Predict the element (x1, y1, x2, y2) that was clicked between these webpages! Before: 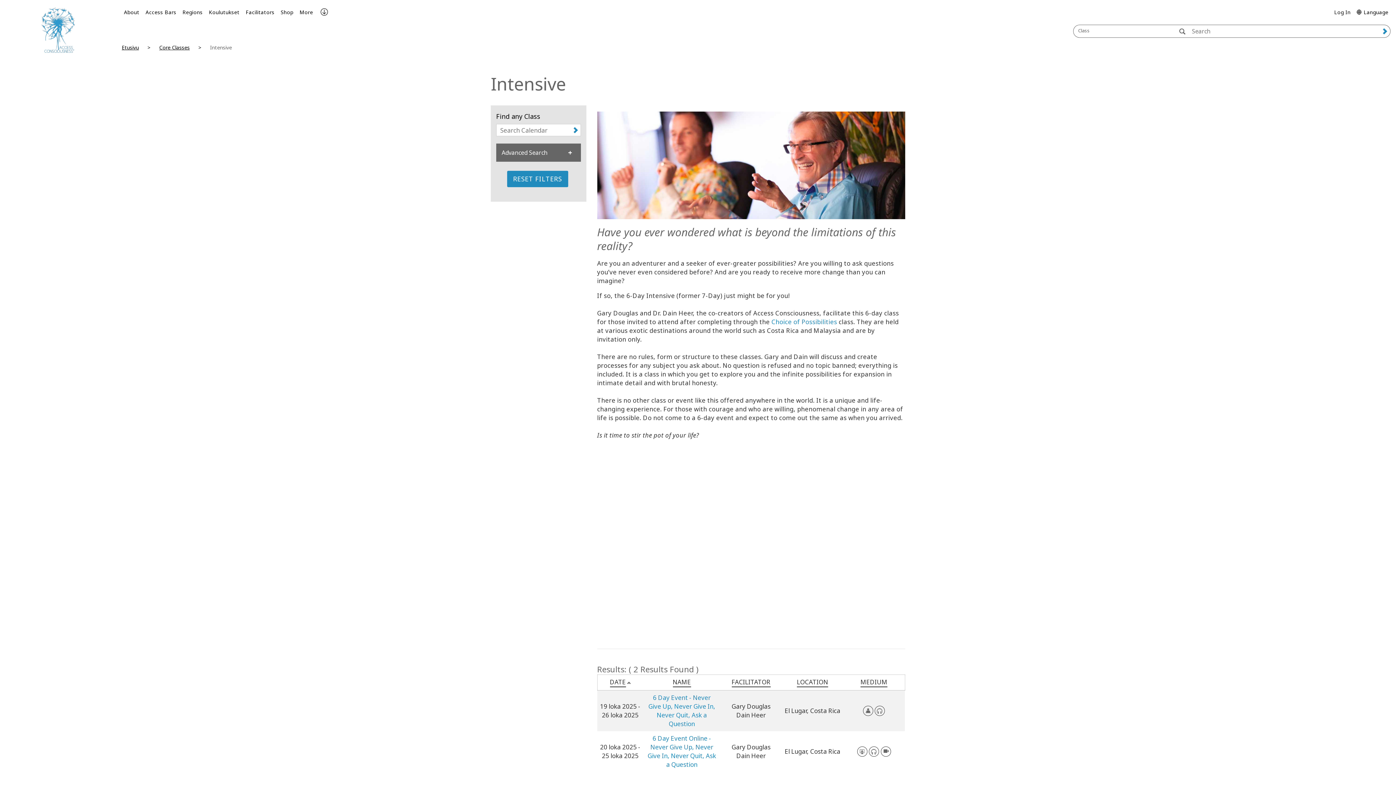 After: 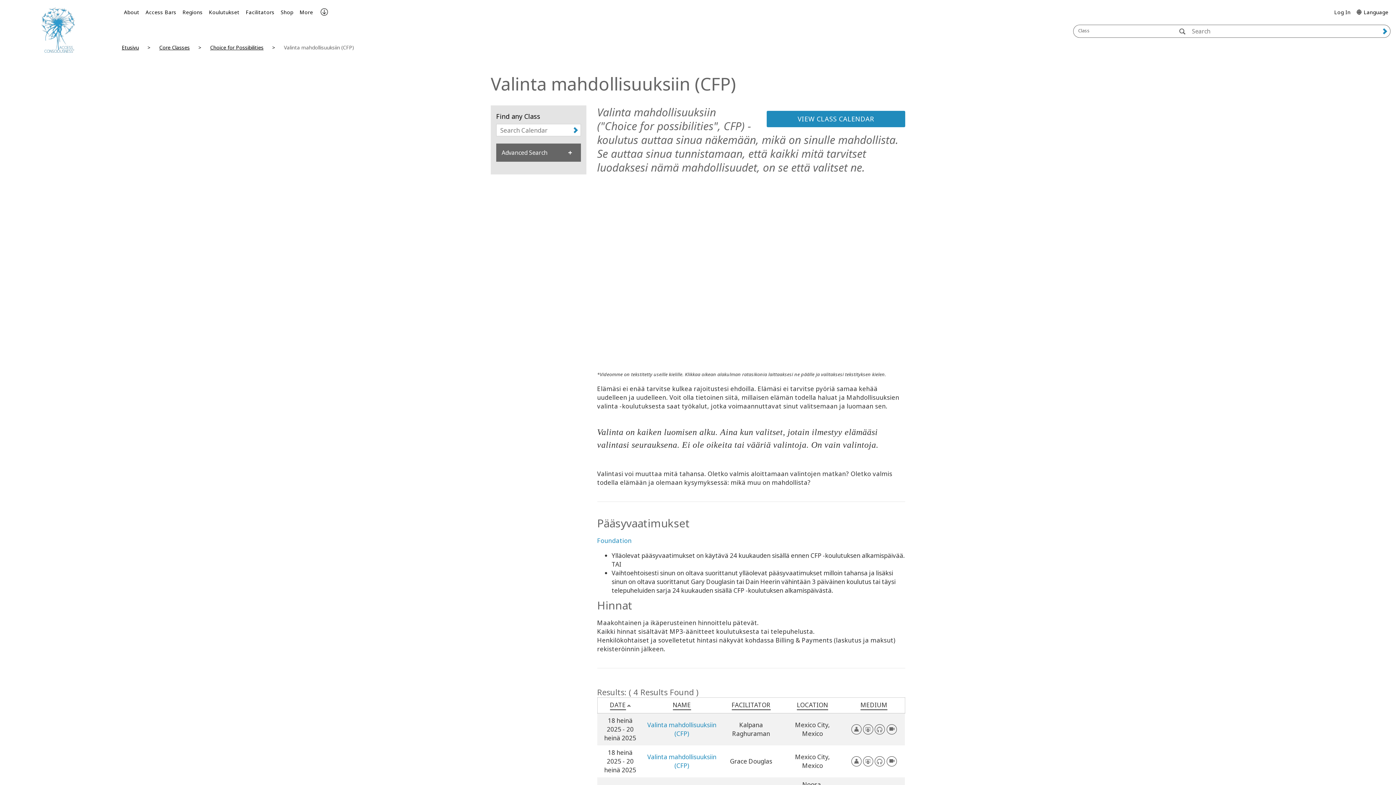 Action: bbox: (771, 317, 837, 326) label: Choice of Possibilities